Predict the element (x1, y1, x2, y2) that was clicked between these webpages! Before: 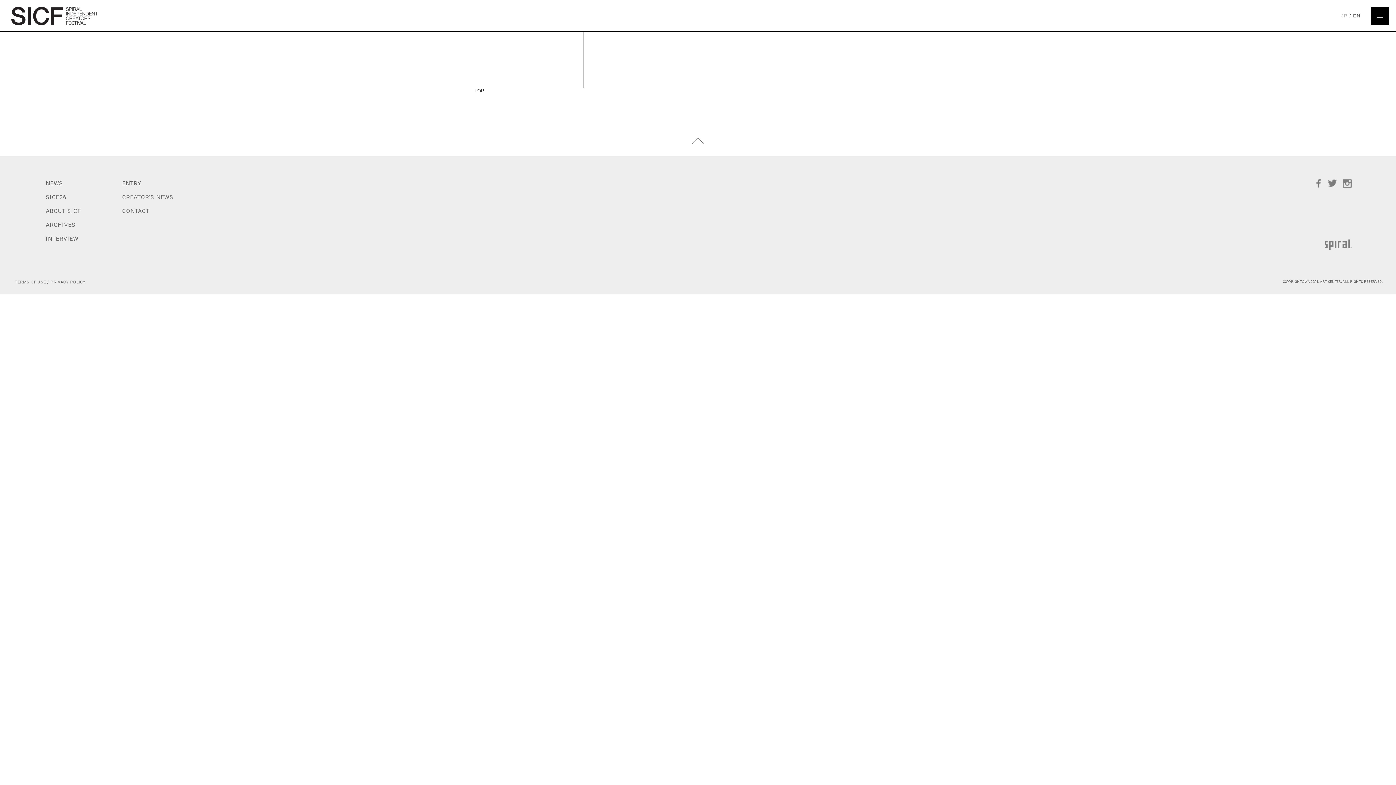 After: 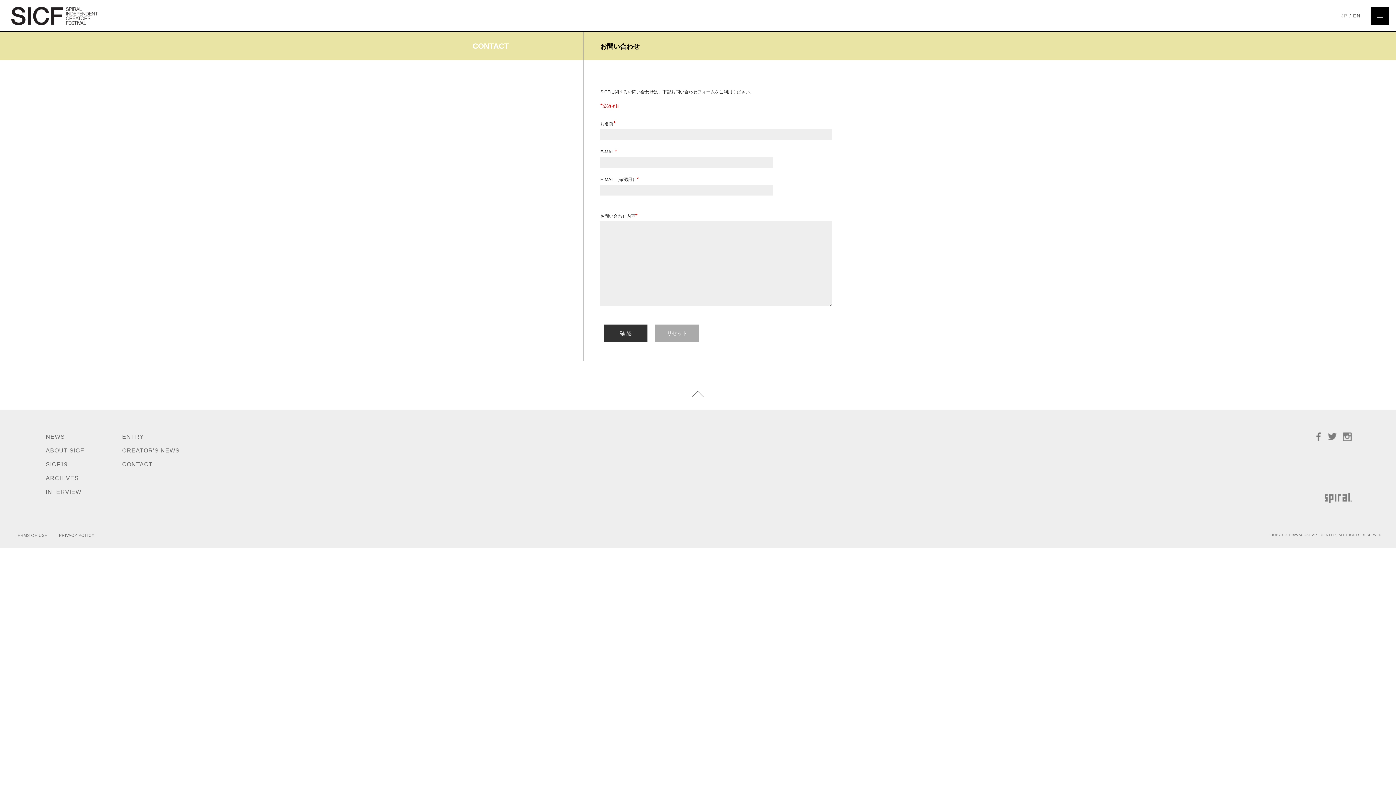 Action: bbox: (122, 207, 149, 214) label: CONTACT